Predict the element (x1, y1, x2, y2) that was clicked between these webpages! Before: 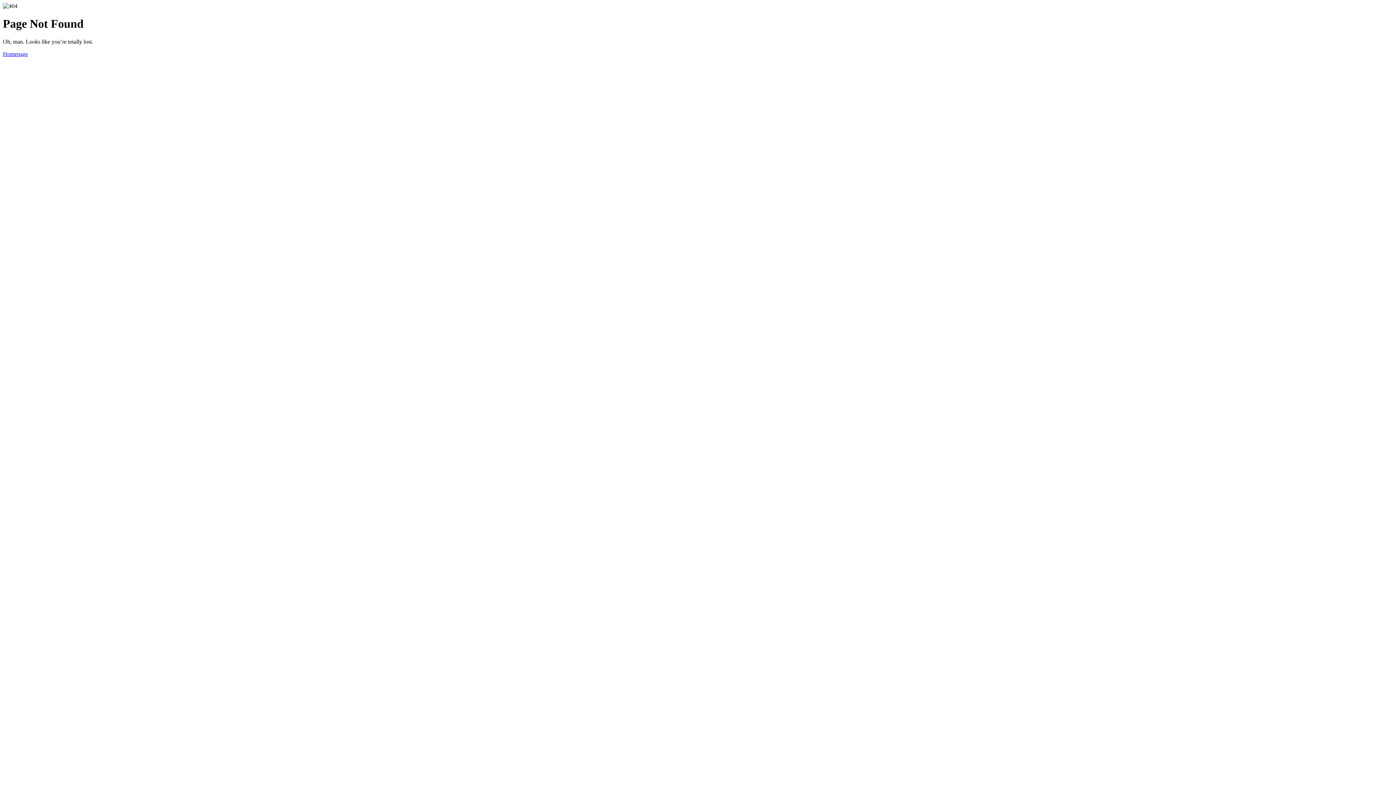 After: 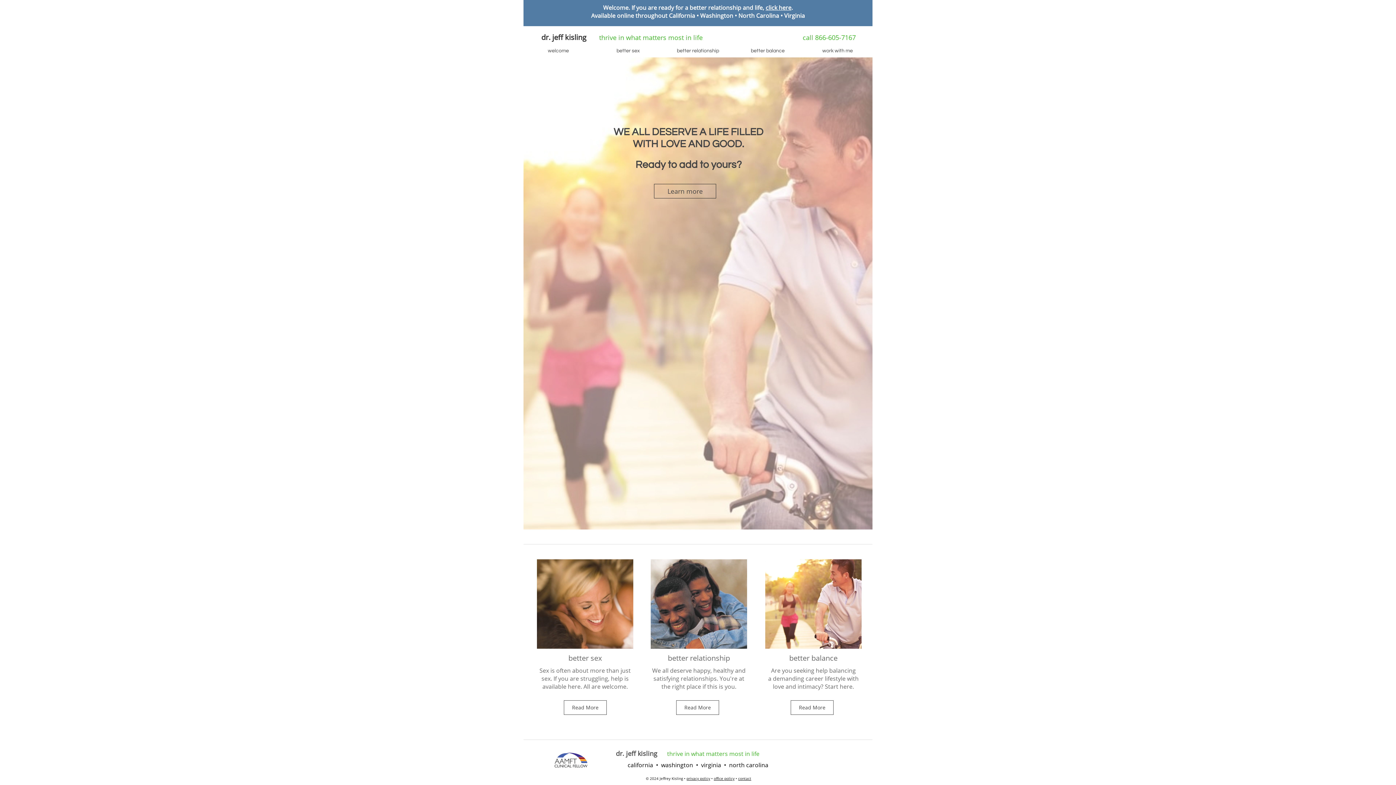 Action: label: Homepage bbox: (2, 50, 28, 57)